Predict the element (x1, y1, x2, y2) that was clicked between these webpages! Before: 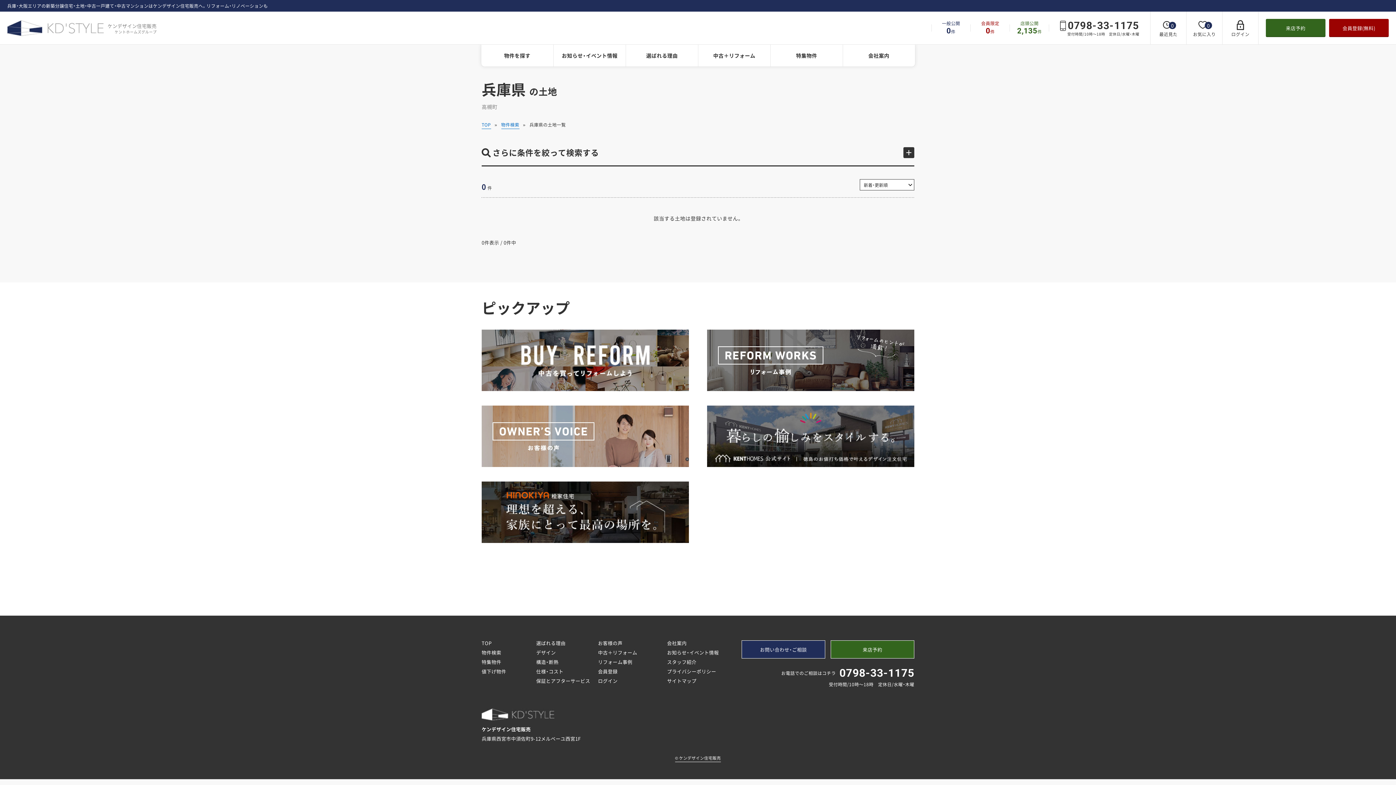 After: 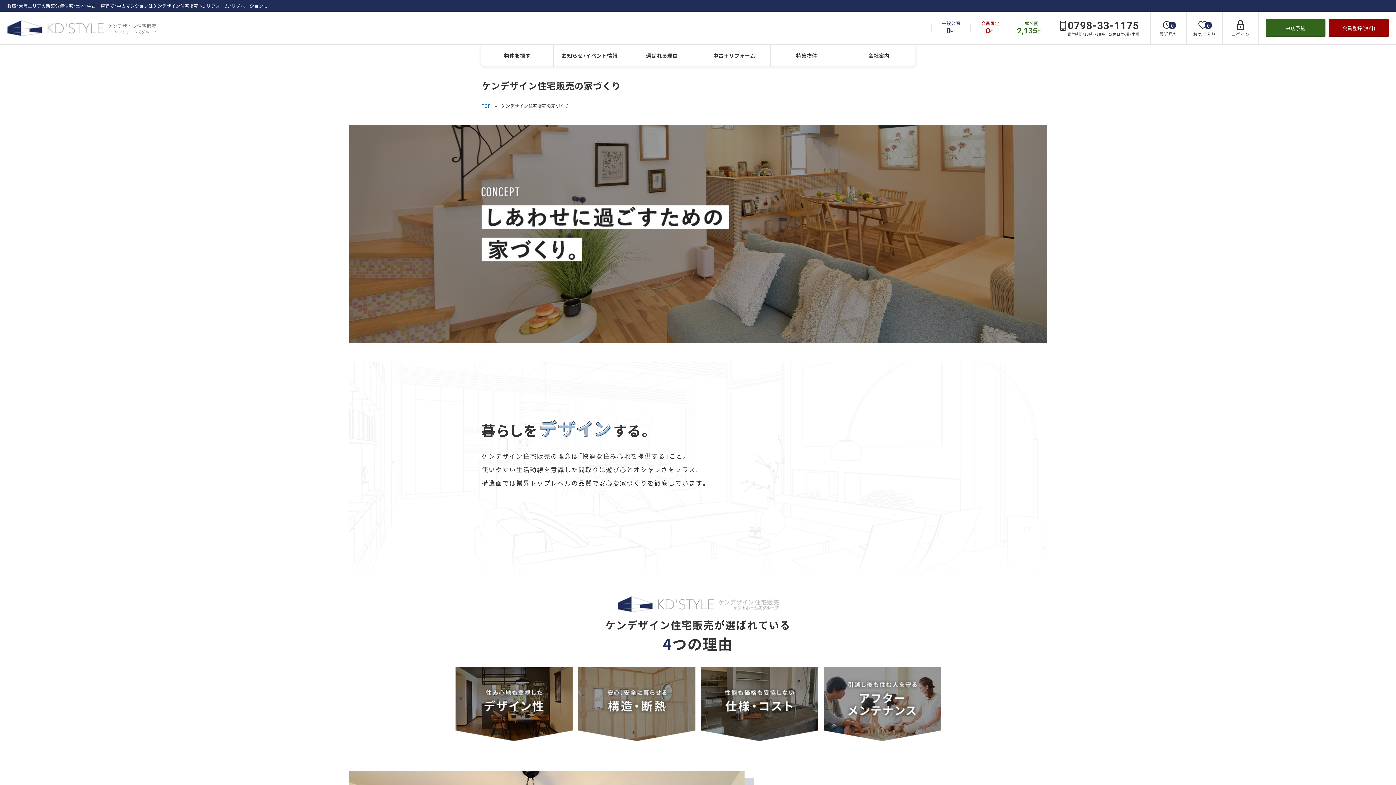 Action: bbox: (626, 44, 698, 66) label: 選ばれる理由